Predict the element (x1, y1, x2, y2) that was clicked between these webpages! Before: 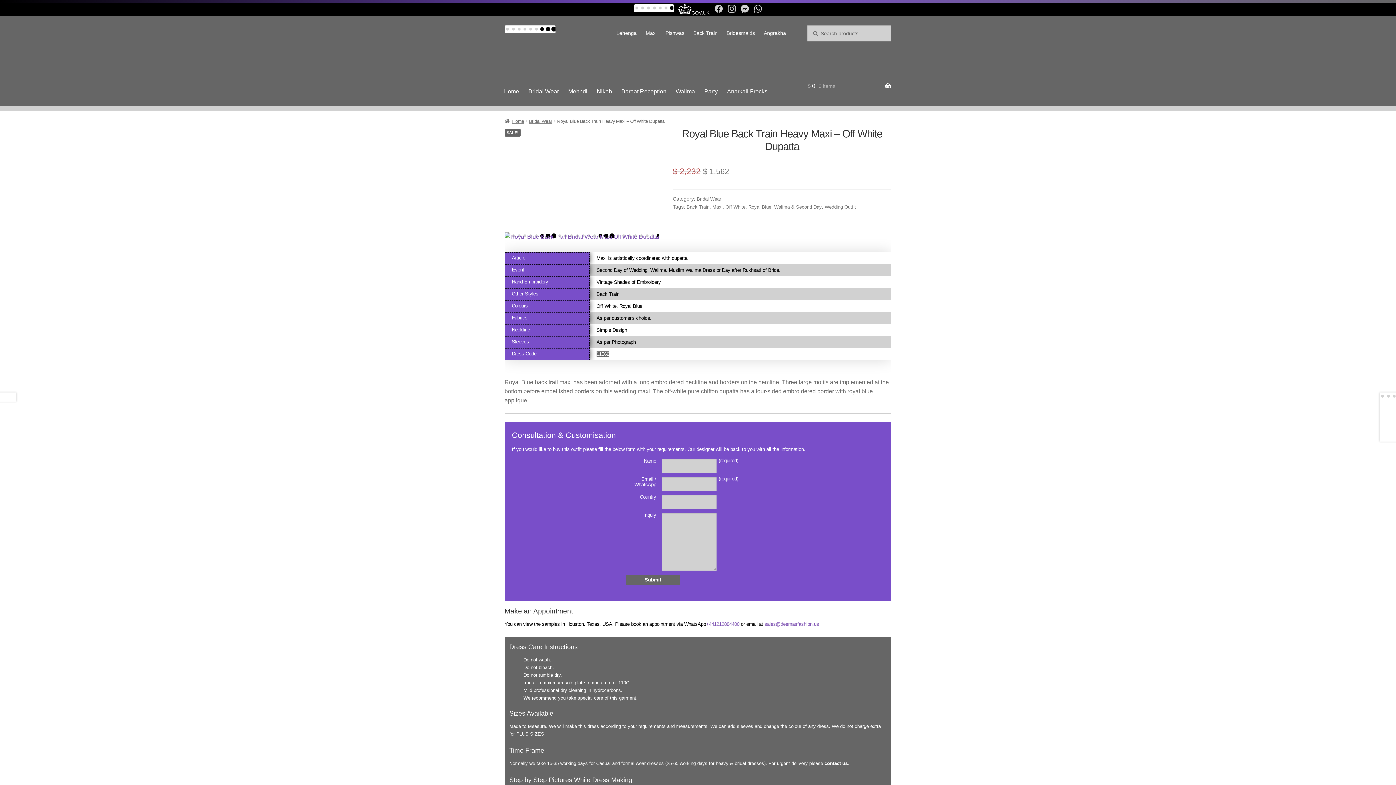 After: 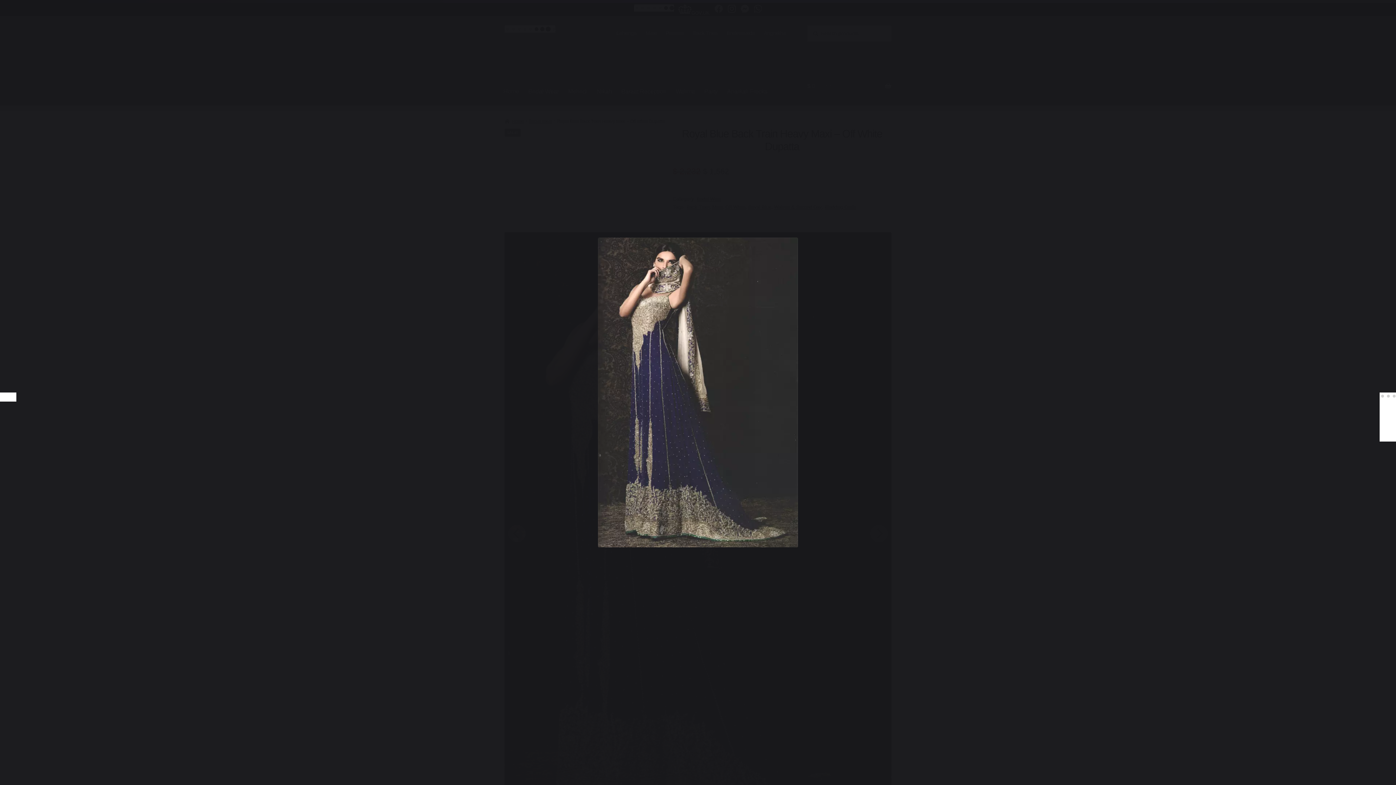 Action: bbox: (504, 233, 659, 240)